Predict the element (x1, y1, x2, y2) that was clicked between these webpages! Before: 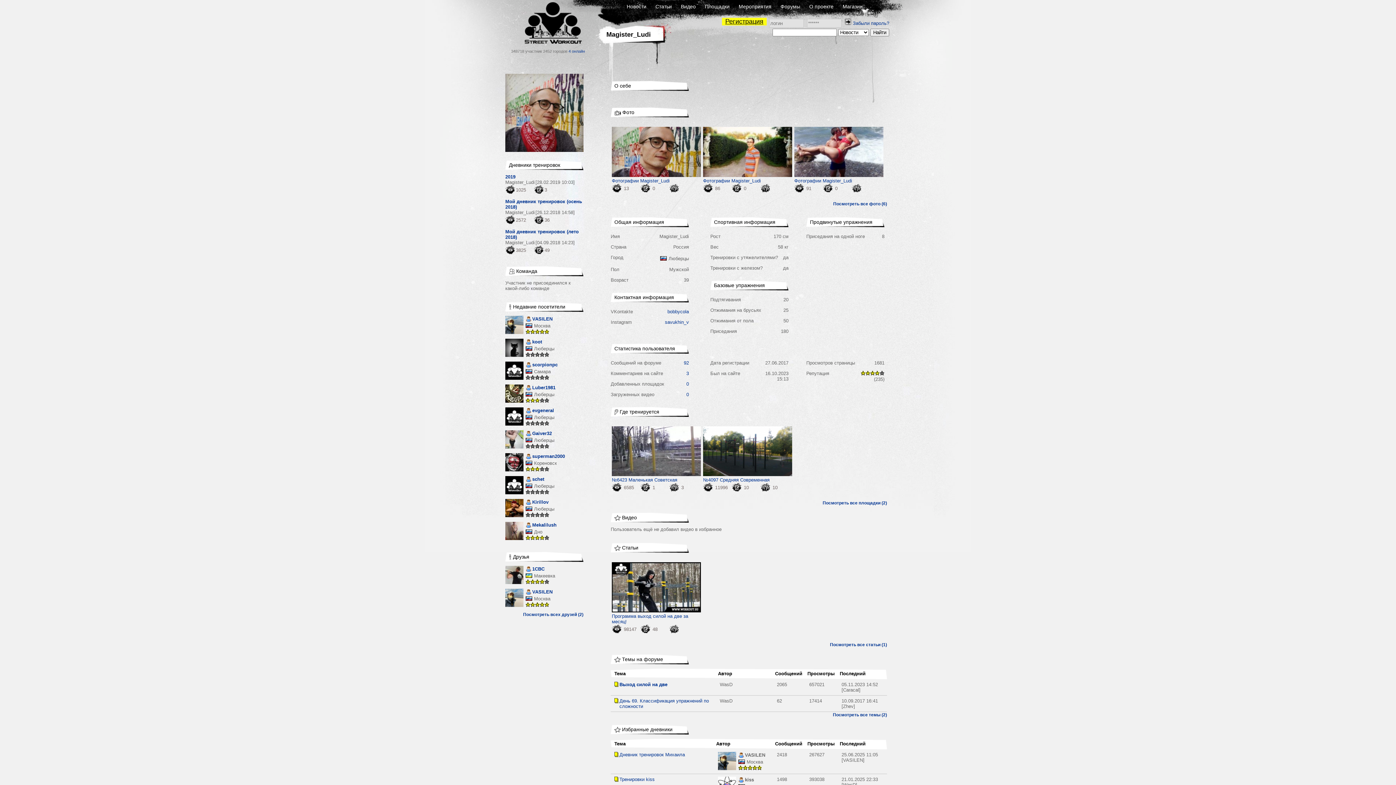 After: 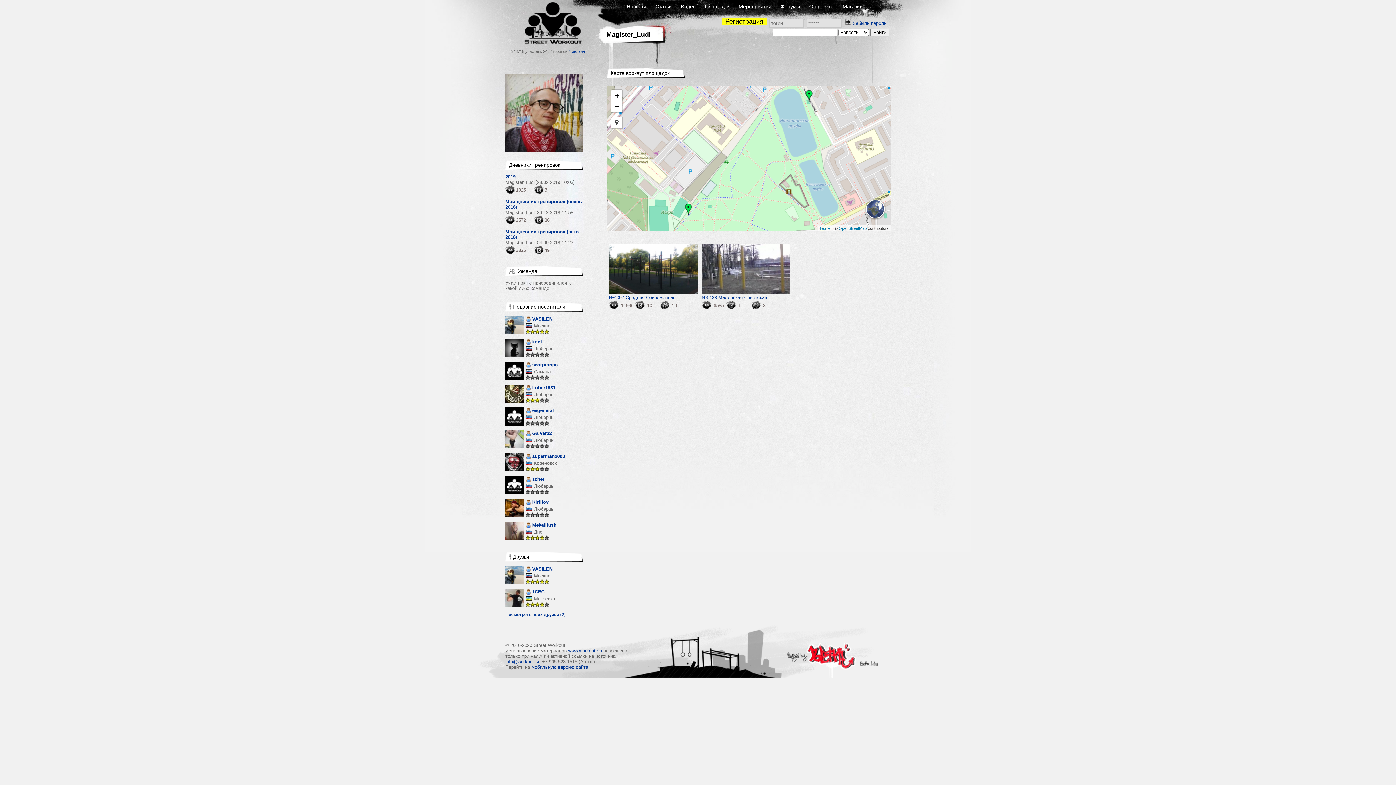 Action: label: Где тренируется bbox: (614, 408, 687, 416)